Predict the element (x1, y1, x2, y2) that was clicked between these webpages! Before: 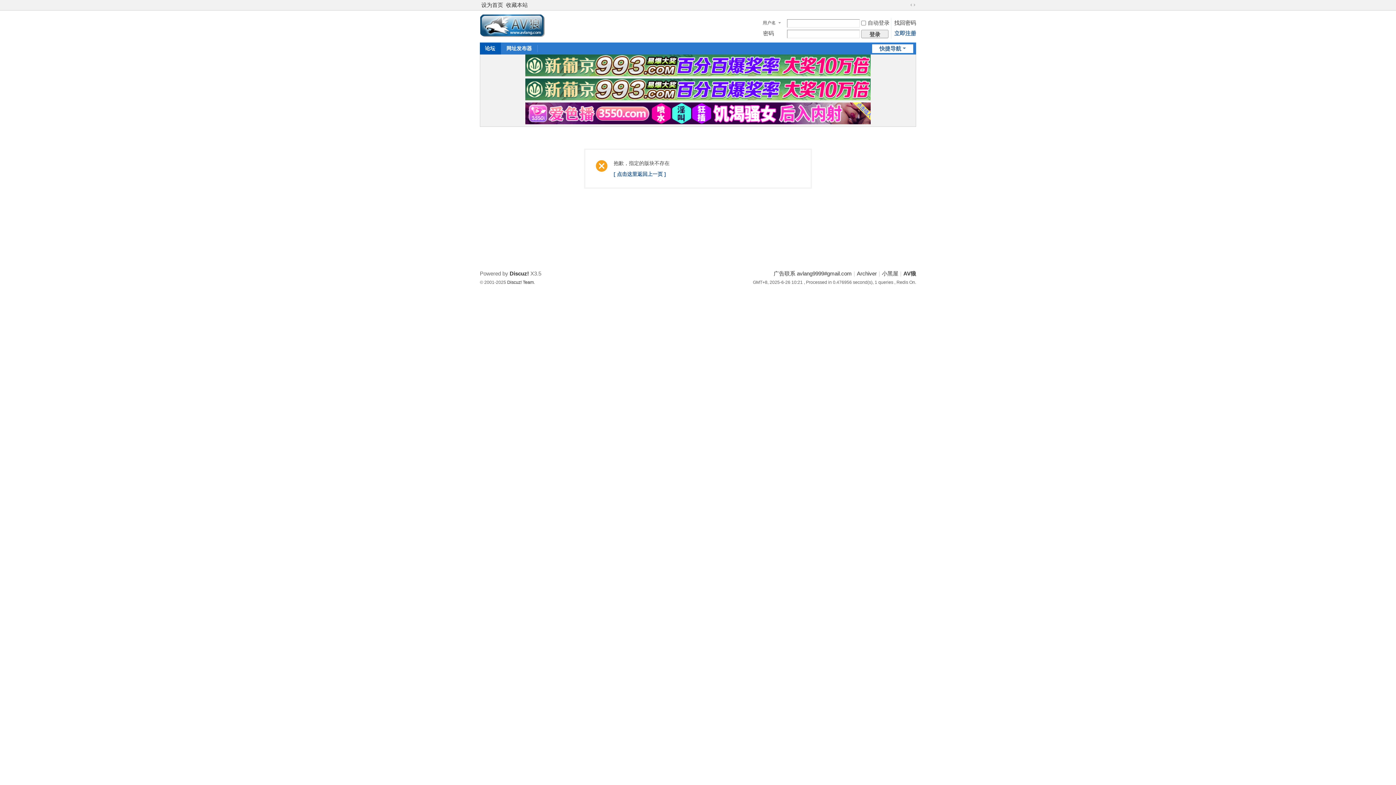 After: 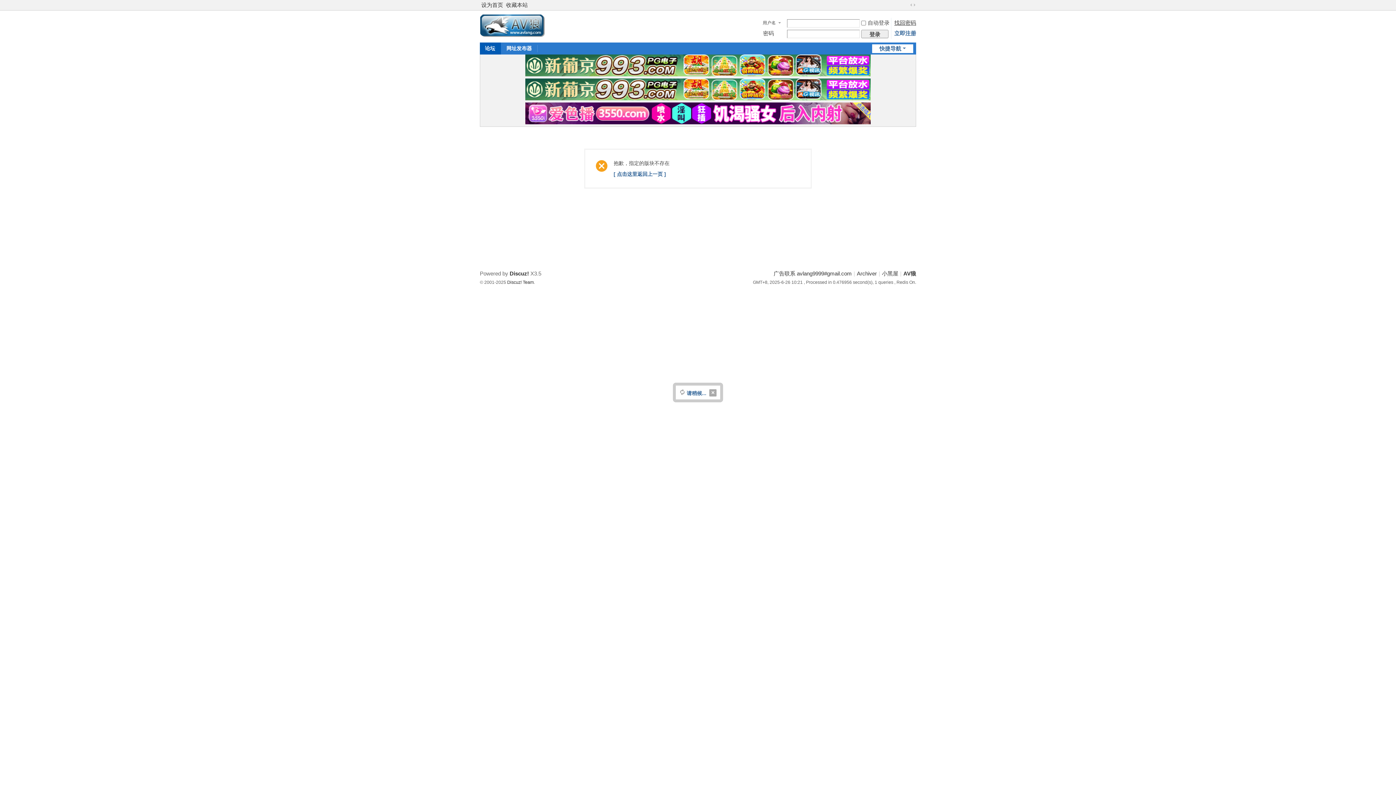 Action: bbox: (894, 19, 916, 25) label: 找回密码